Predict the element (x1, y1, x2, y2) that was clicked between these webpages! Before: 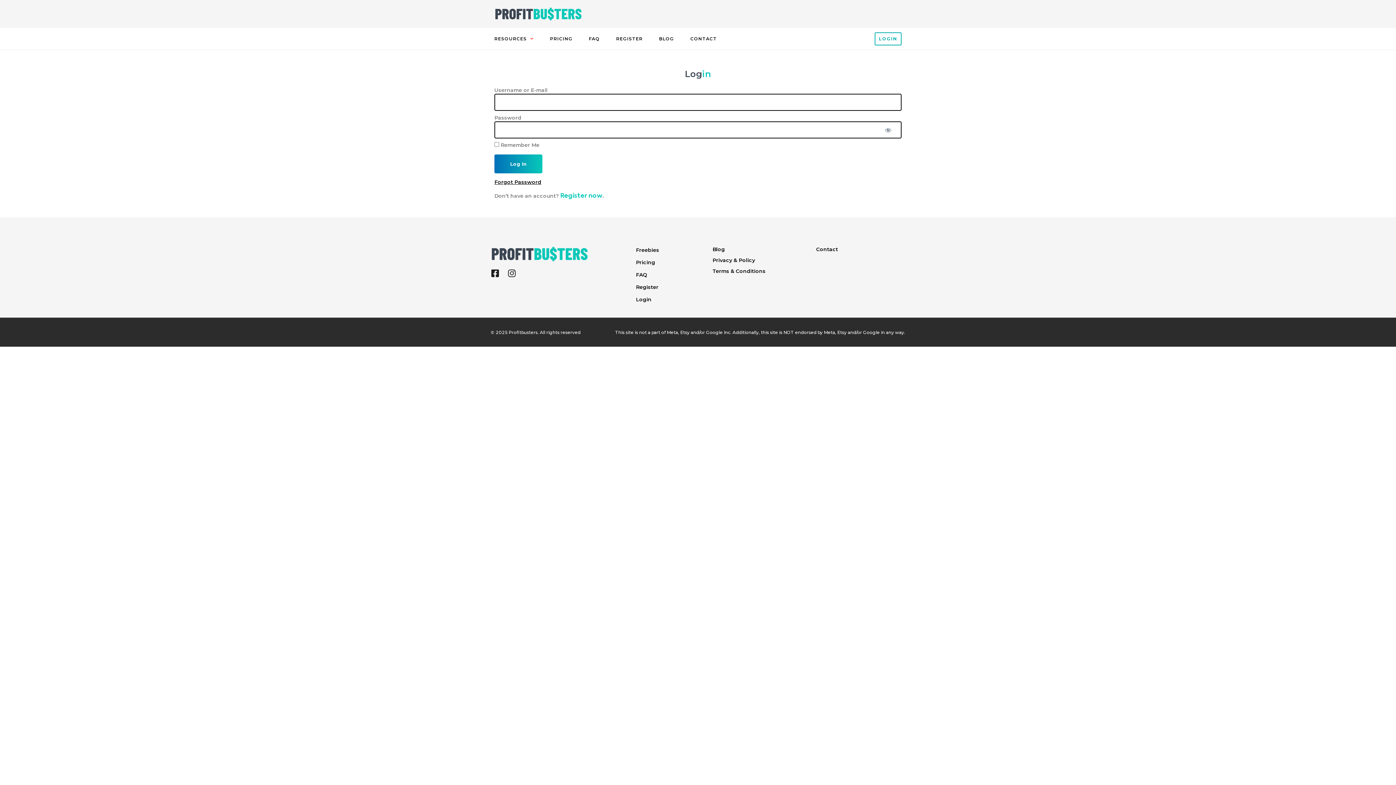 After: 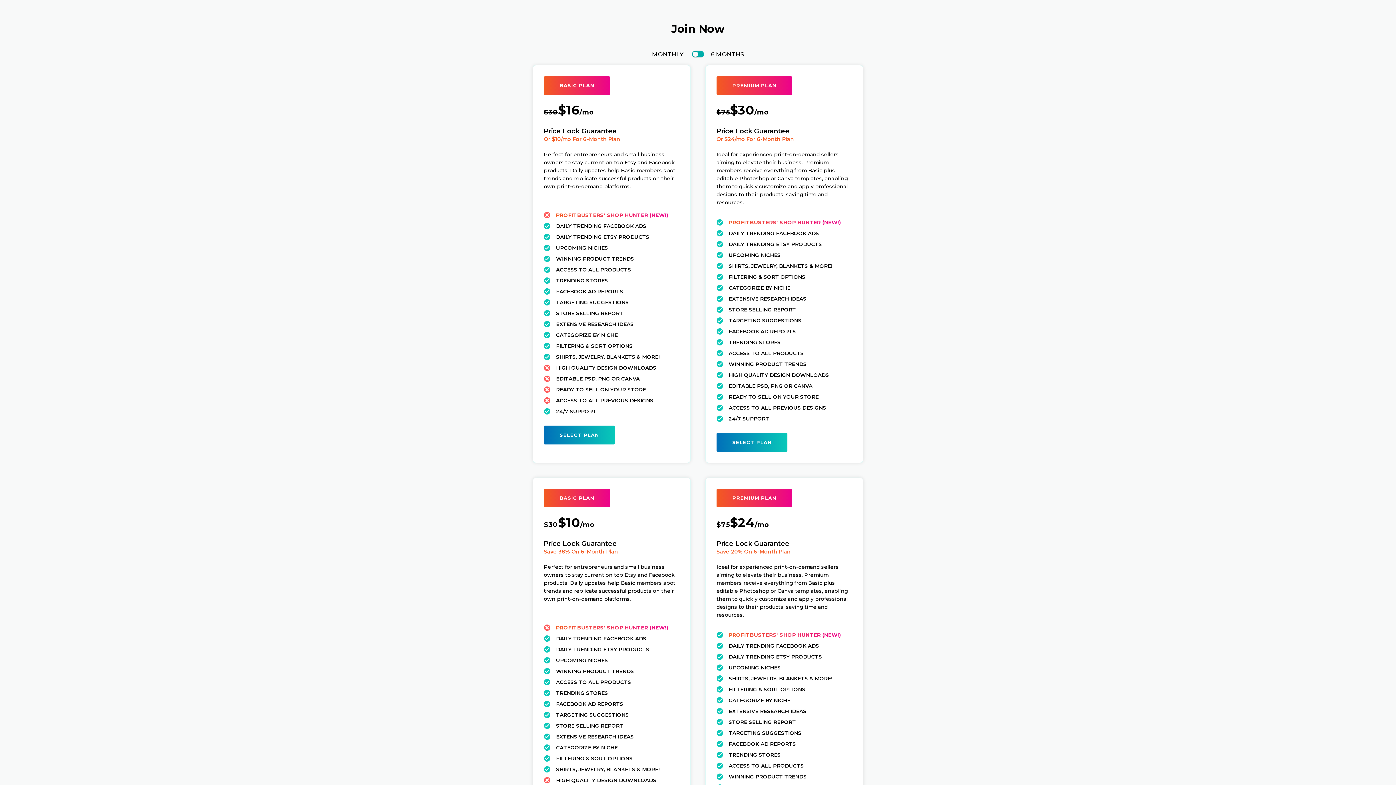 Action: label: Register bbox: (636, 283, 698, 291)